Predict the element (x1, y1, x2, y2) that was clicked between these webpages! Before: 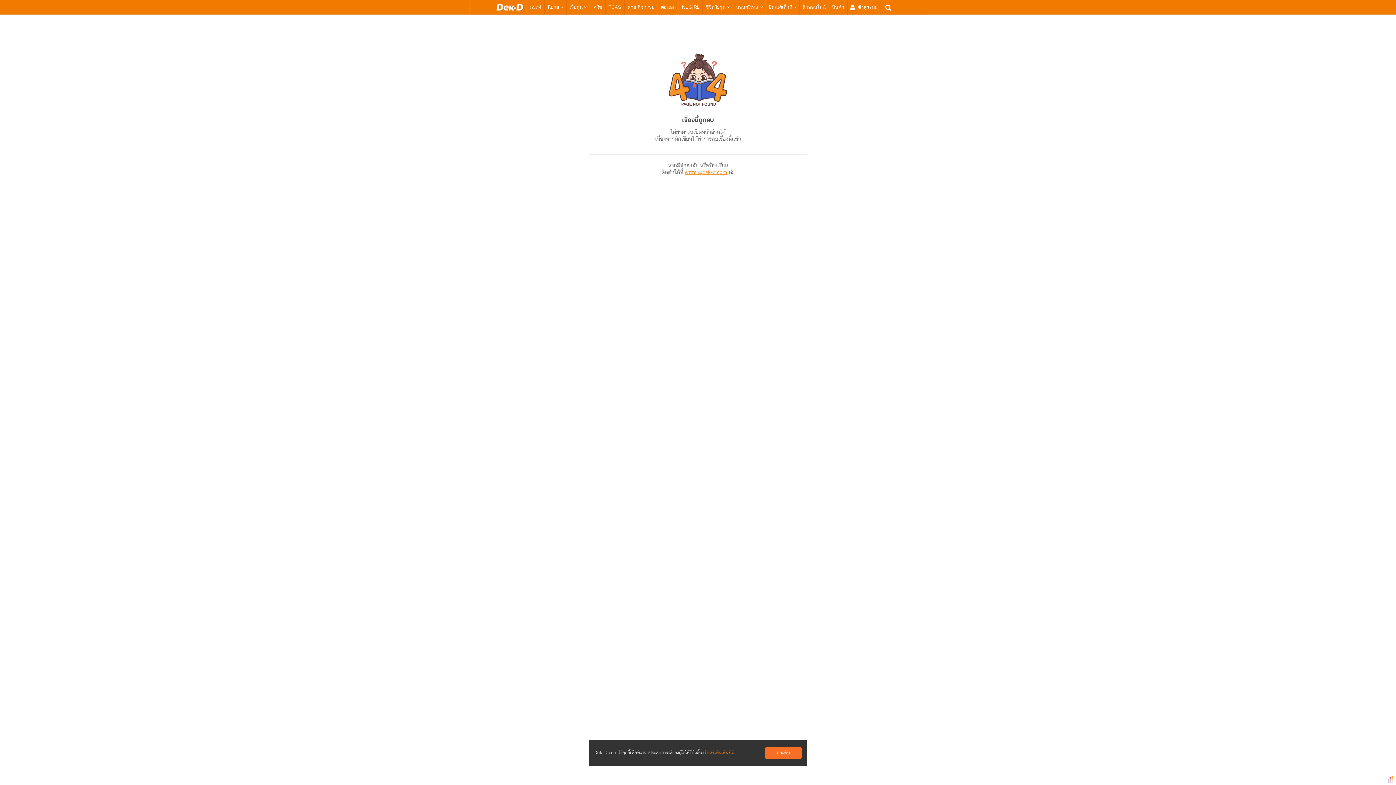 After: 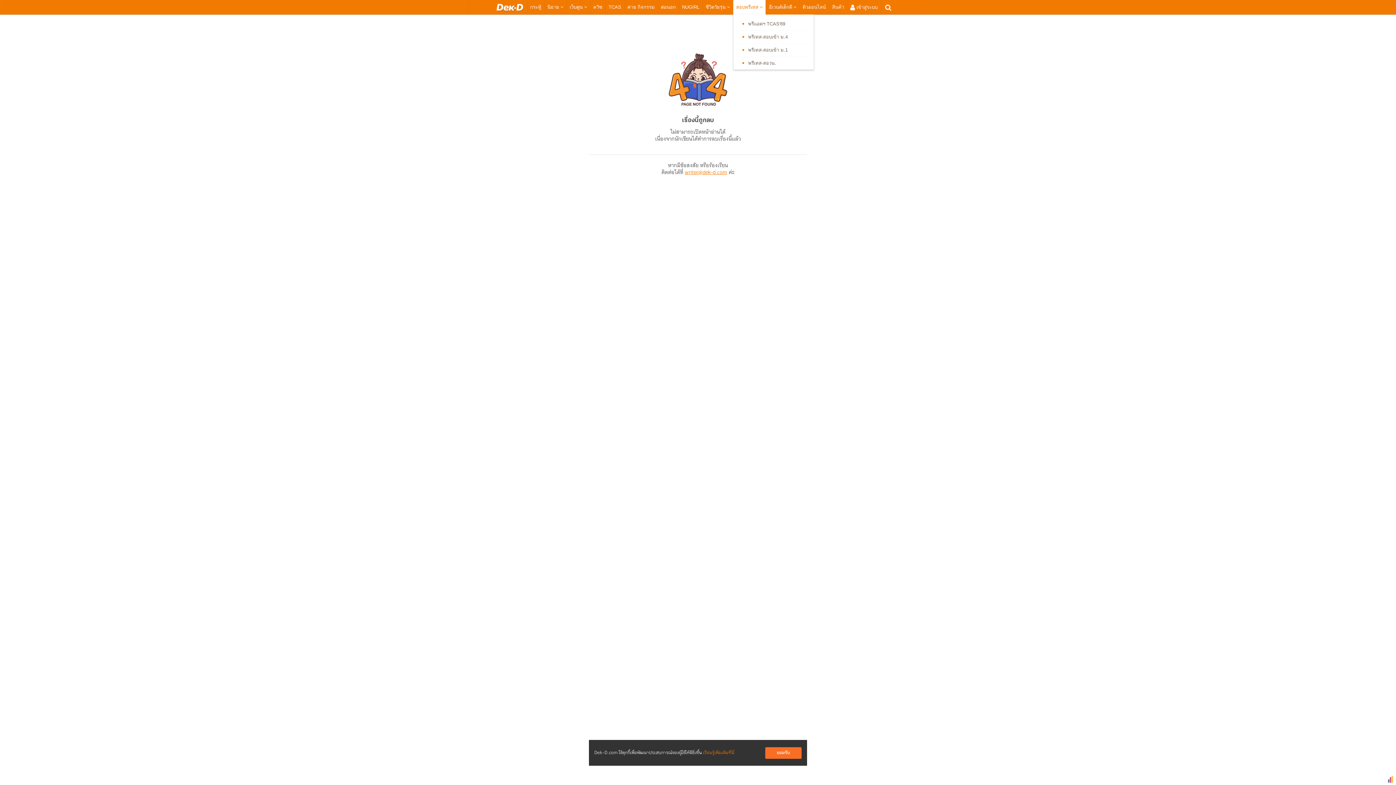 Action: label: สอบพรีเทส  bbox: (736, 0, 762, 14)